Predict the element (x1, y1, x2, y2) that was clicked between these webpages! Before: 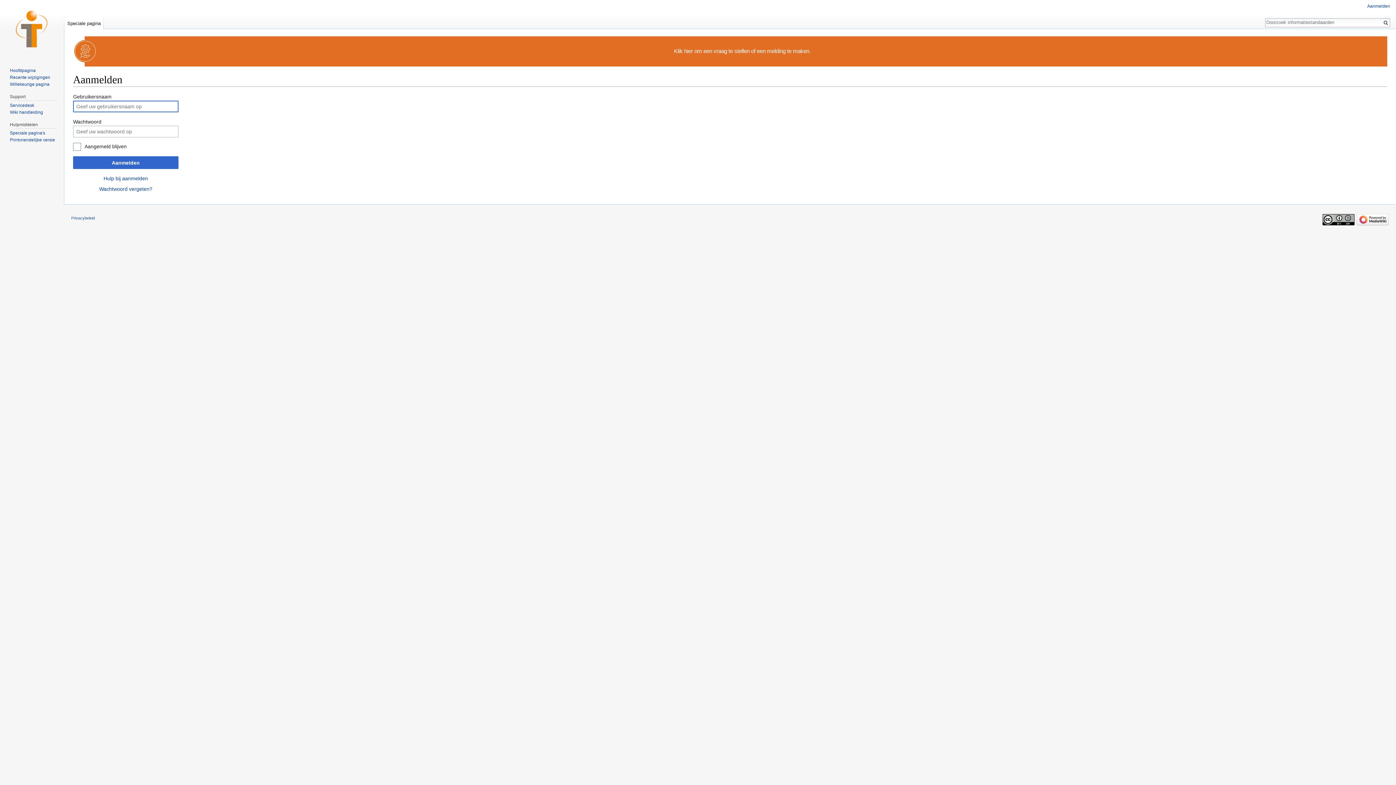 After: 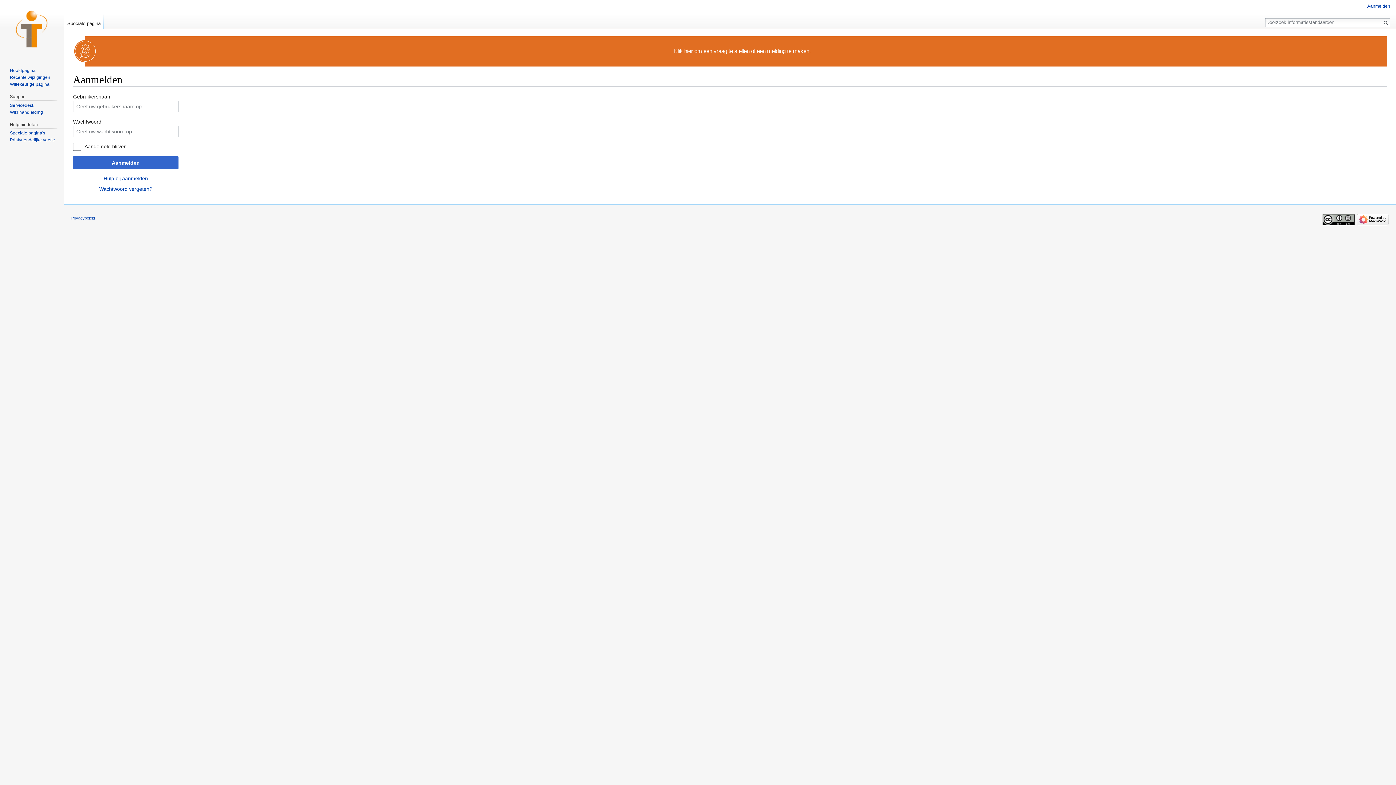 Action: bbox: (1357, 217, 1389, 221)